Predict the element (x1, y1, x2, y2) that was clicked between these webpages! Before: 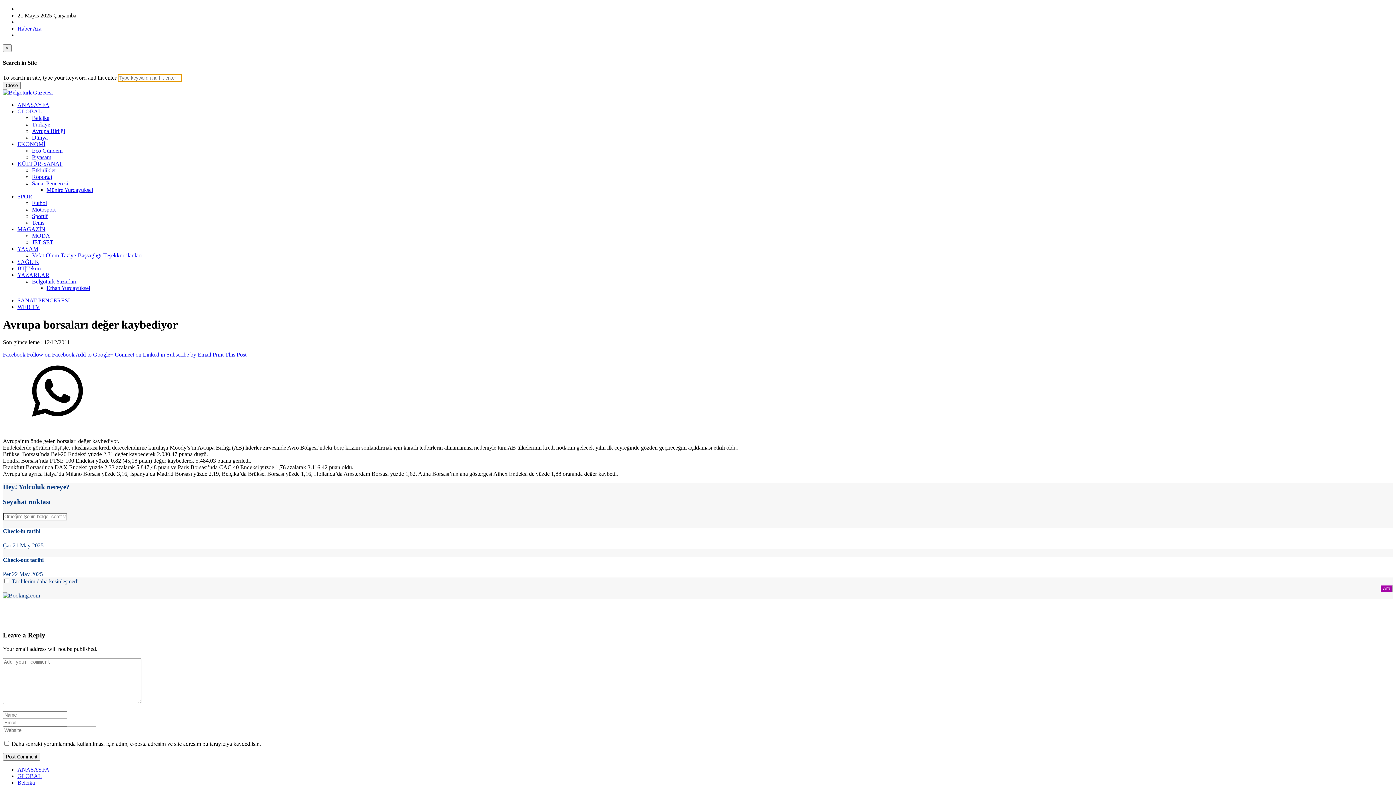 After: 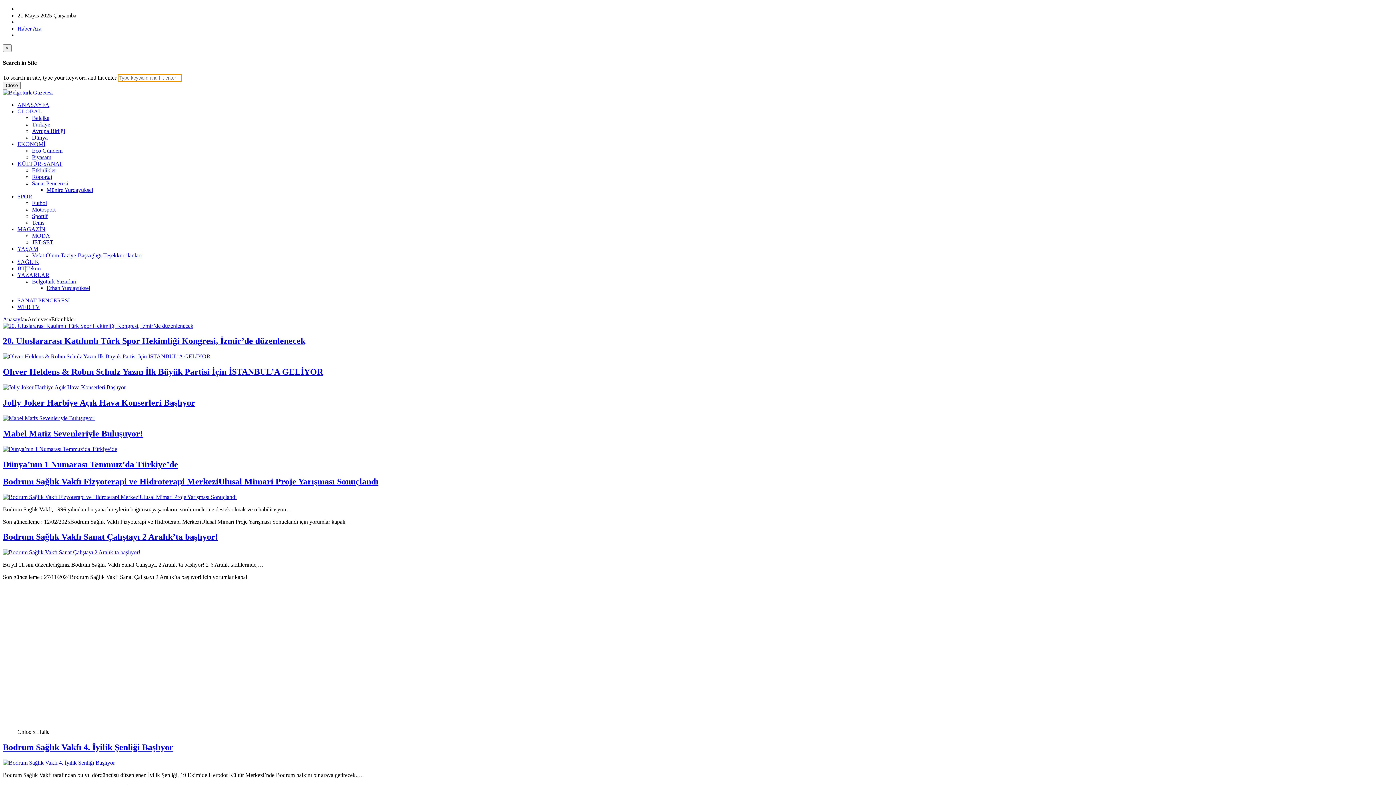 Action: label: Etkinlikler bbox: (32, 167, 56, 173)